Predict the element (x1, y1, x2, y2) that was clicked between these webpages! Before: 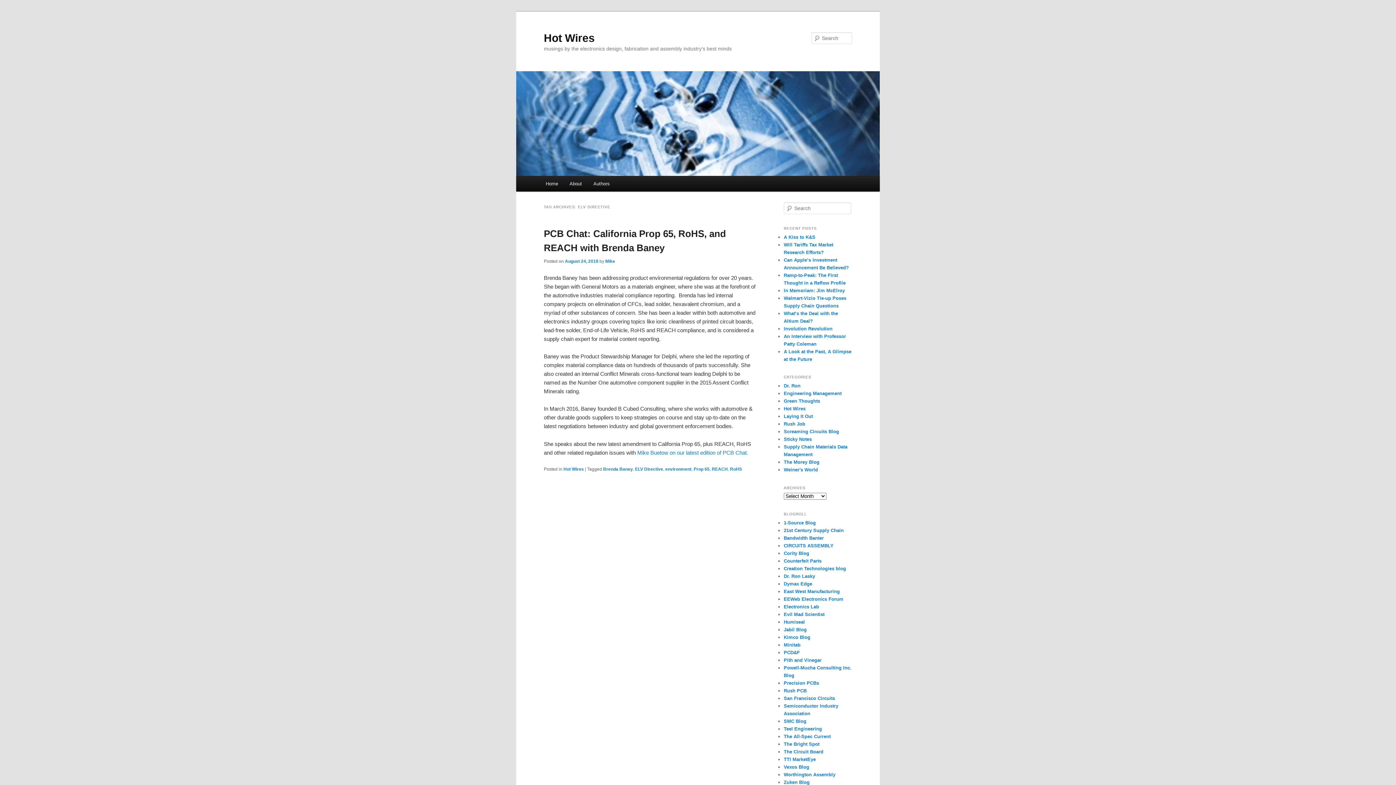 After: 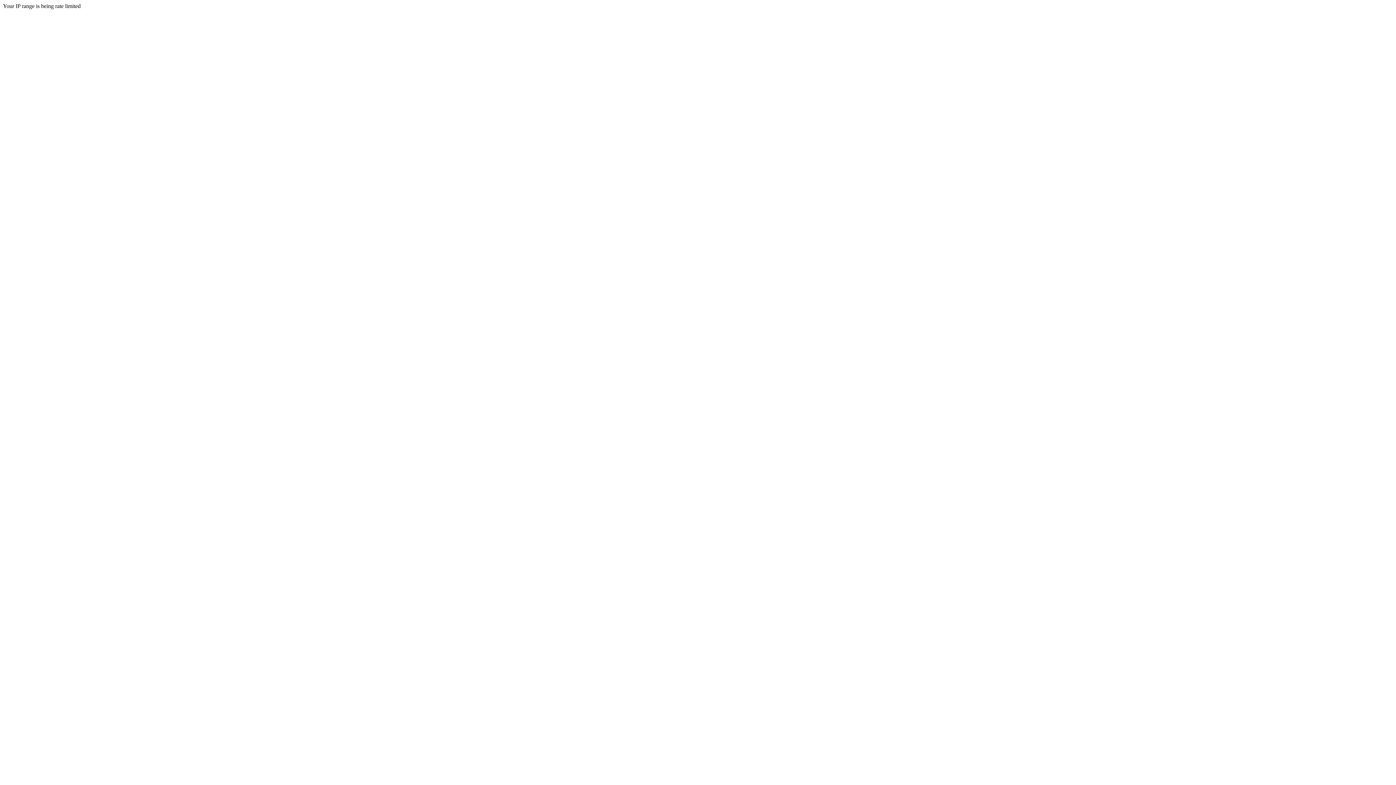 Action: label: SMC Blog bbox: (784, 718, 806, 724)